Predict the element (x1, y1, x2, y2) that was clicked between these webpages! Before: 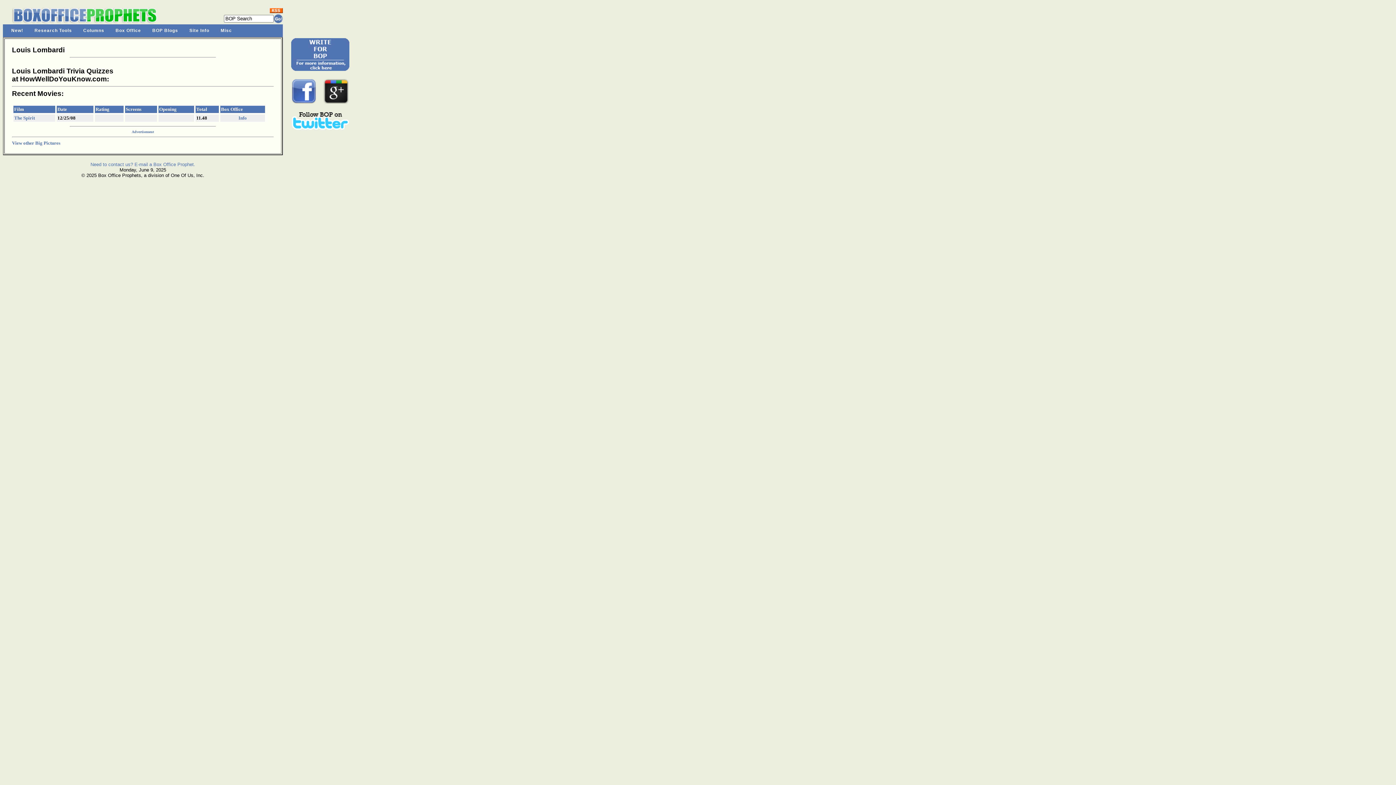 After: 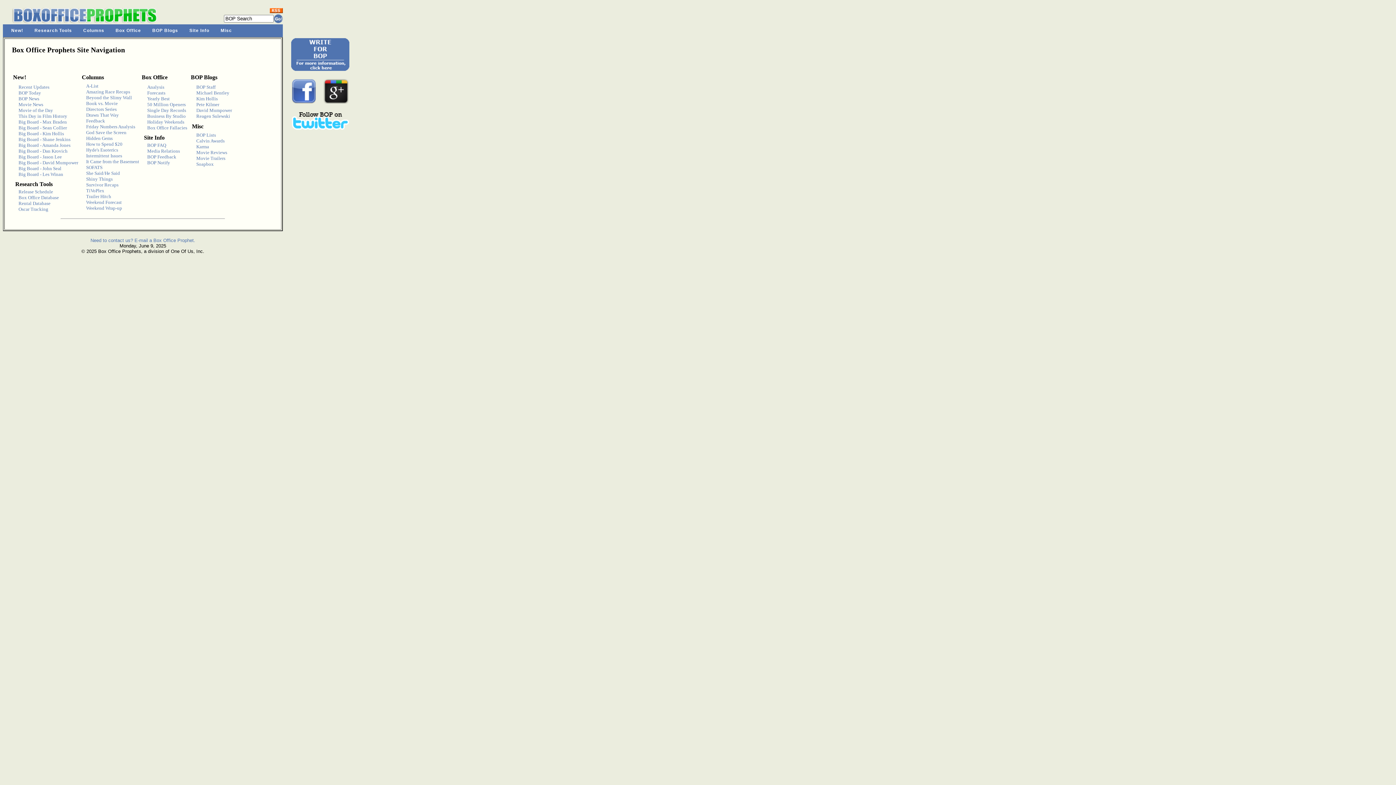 Action: label: Columns bbox: (77, 24, 109, 36)